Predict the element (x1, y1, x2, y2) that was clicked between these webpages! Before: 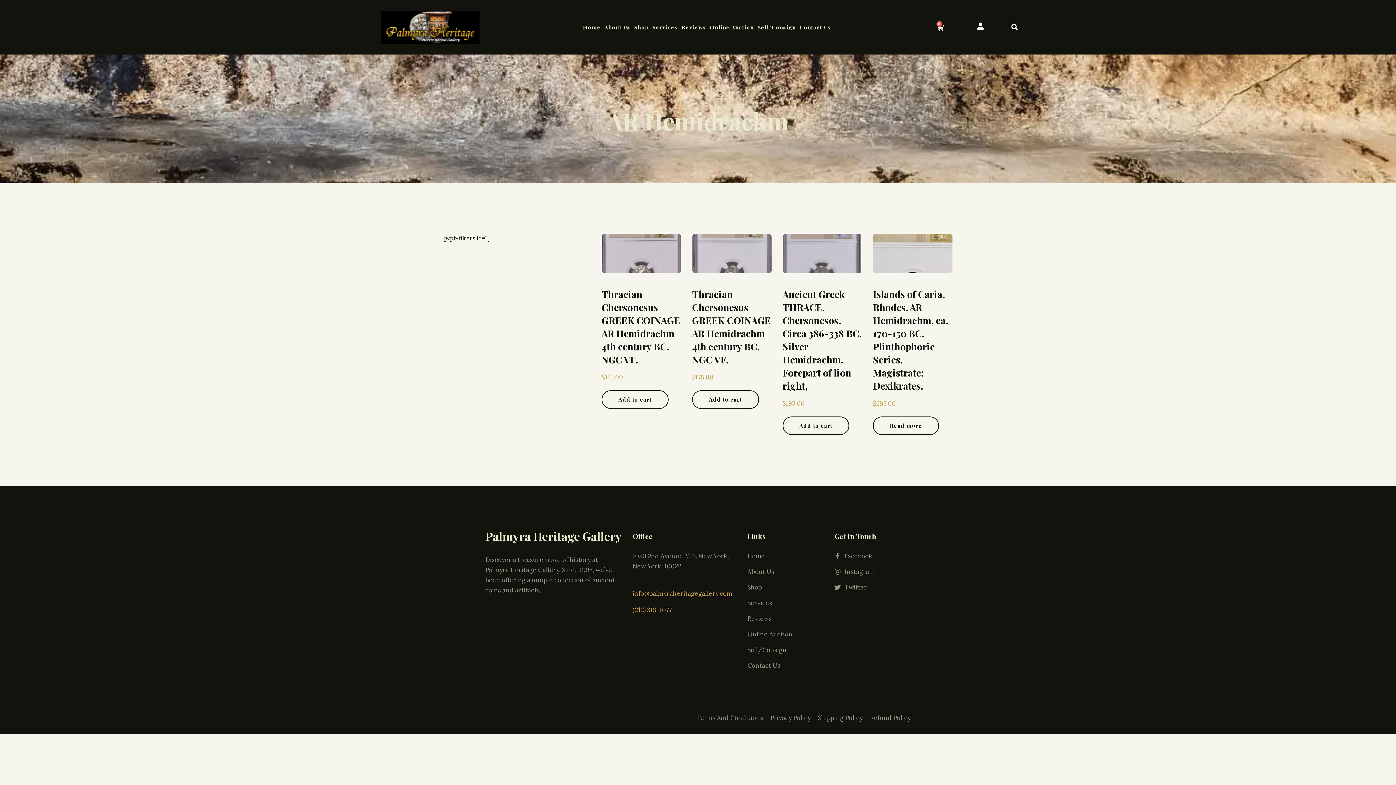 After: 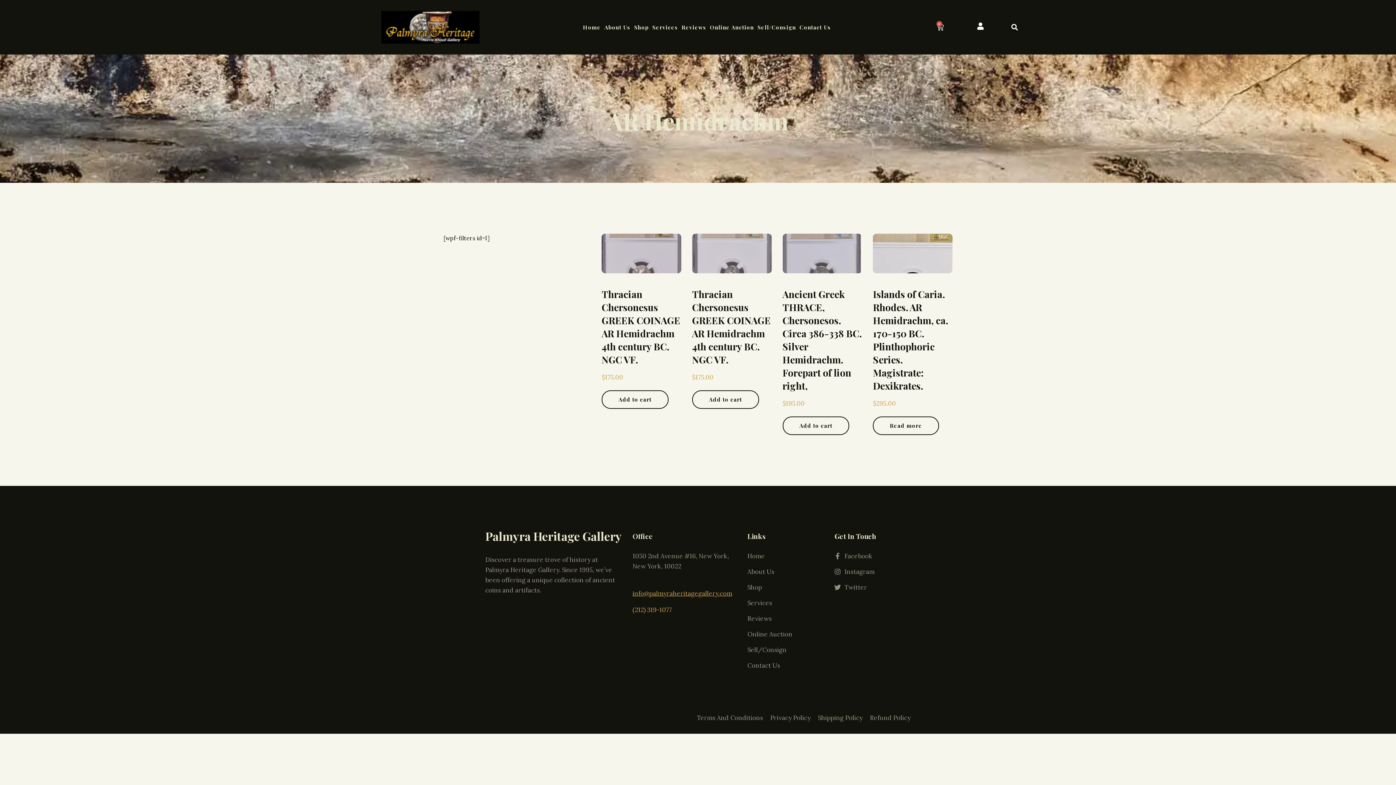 Action: label: info@palmyraheritagegallery.com bbox: (632, 629, 732, 637)